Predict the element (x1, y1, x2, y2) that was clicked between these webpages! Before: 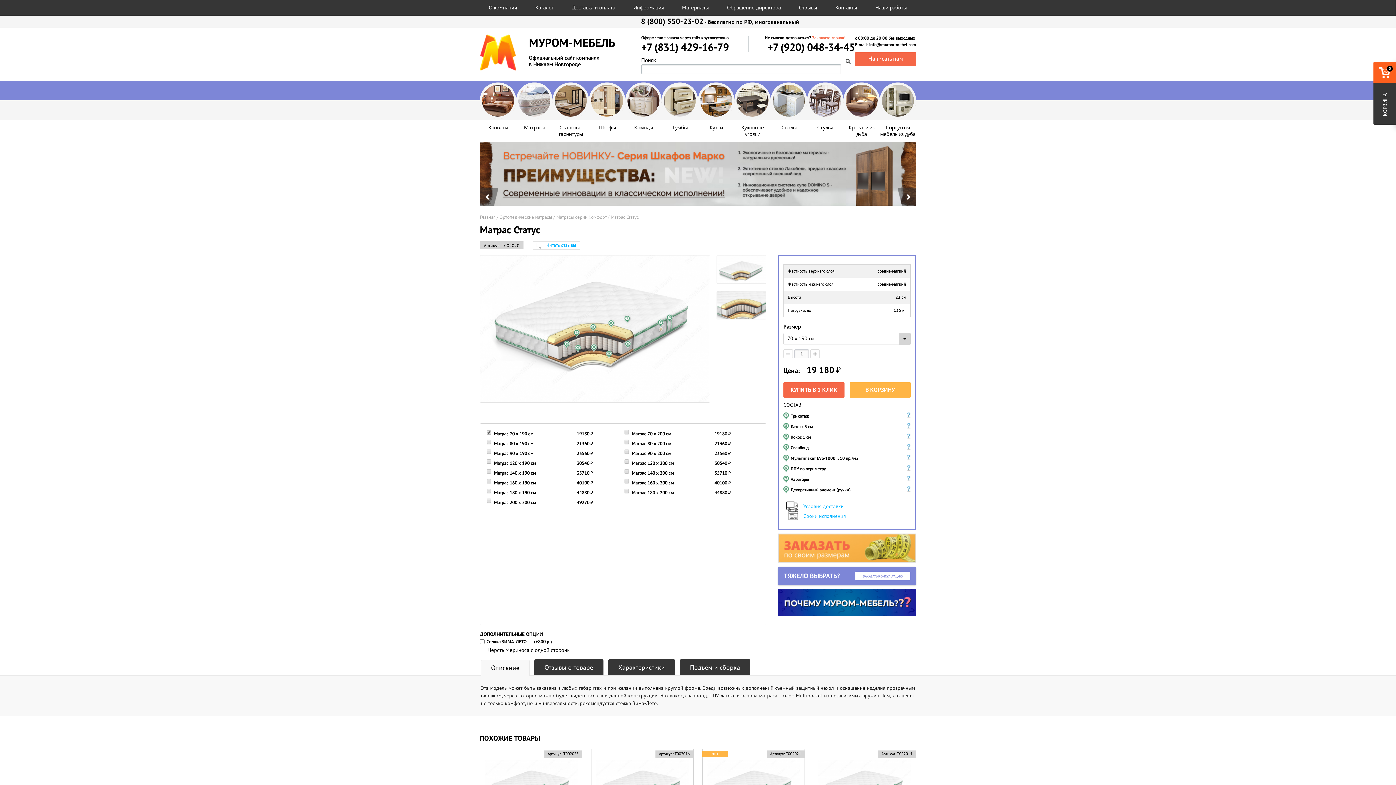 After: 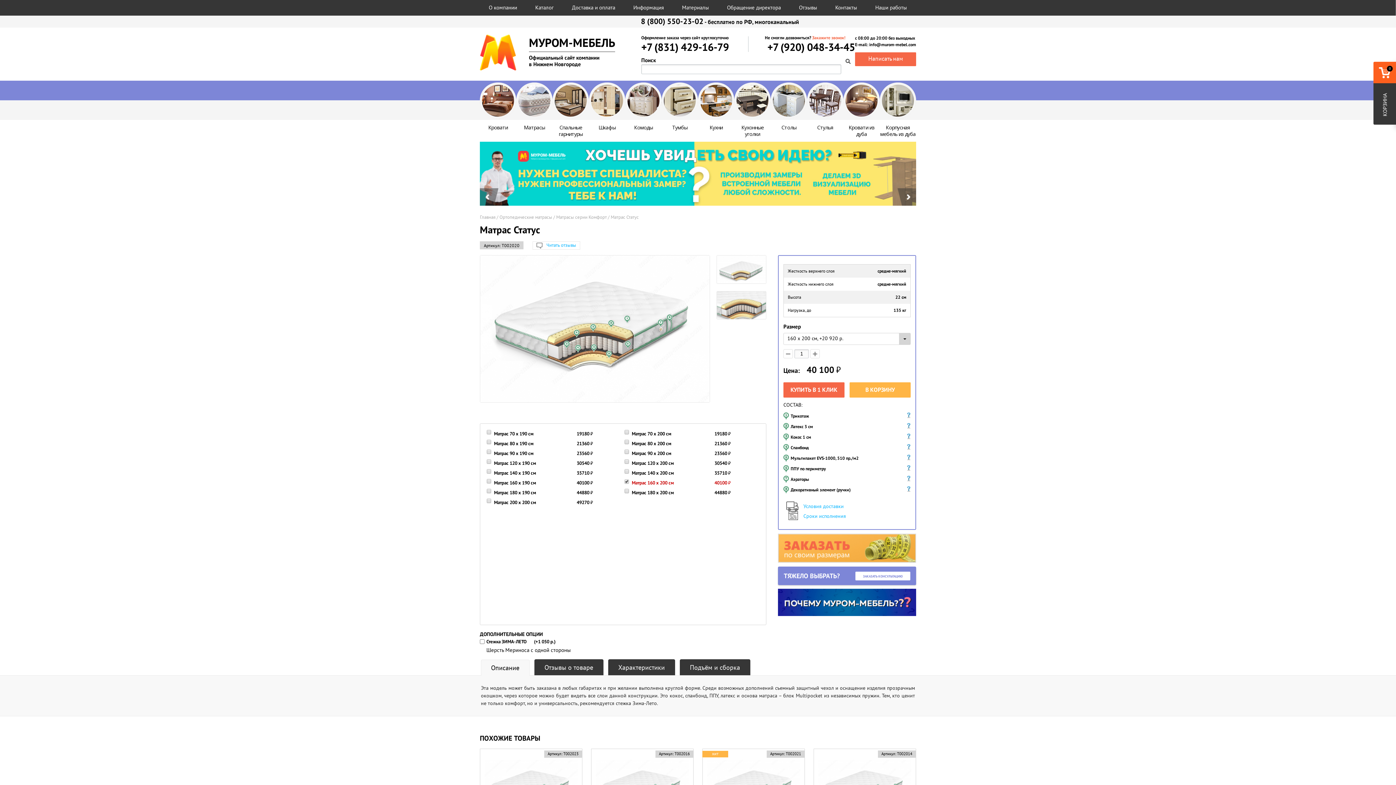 Action: bbox: (623, 478, 761, 488) label: Матрас 160 x 200 см40100₽